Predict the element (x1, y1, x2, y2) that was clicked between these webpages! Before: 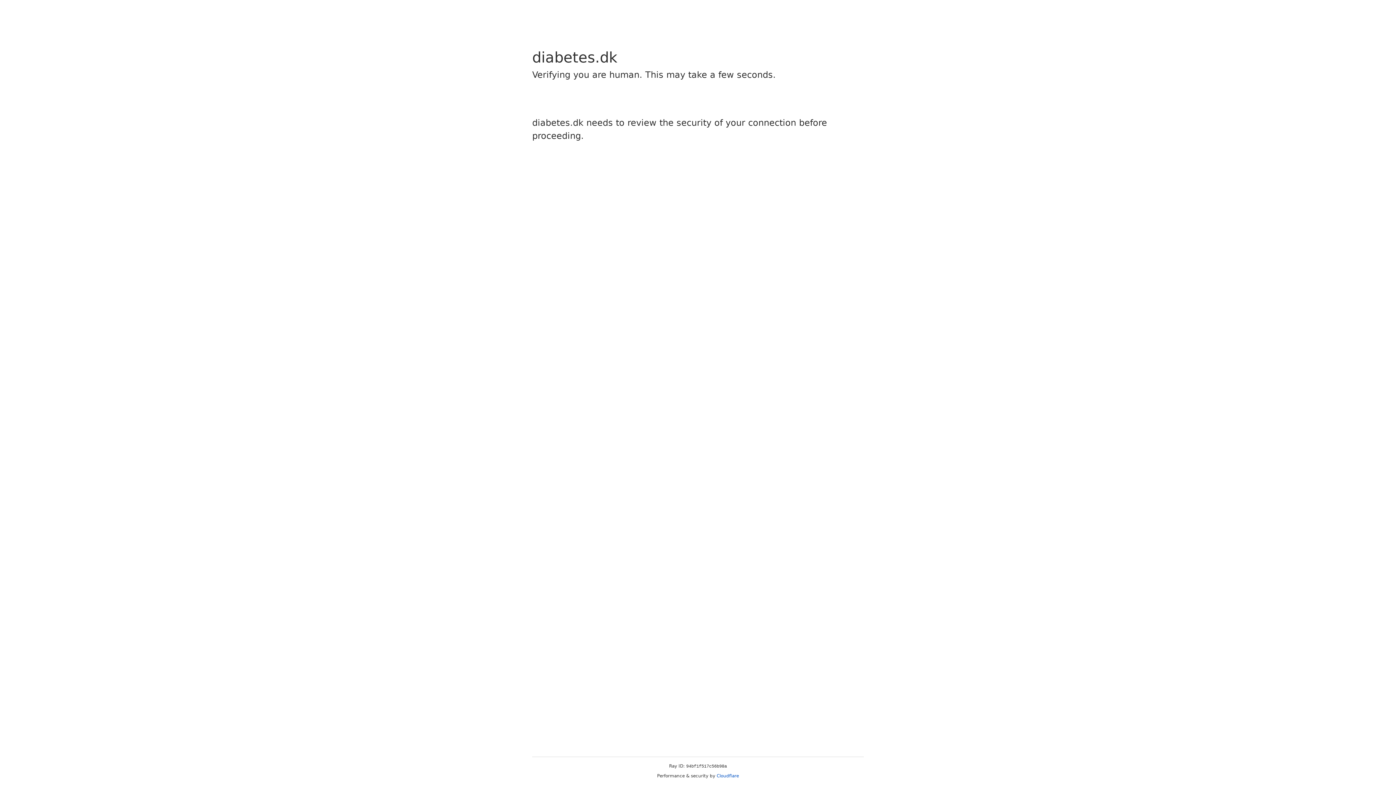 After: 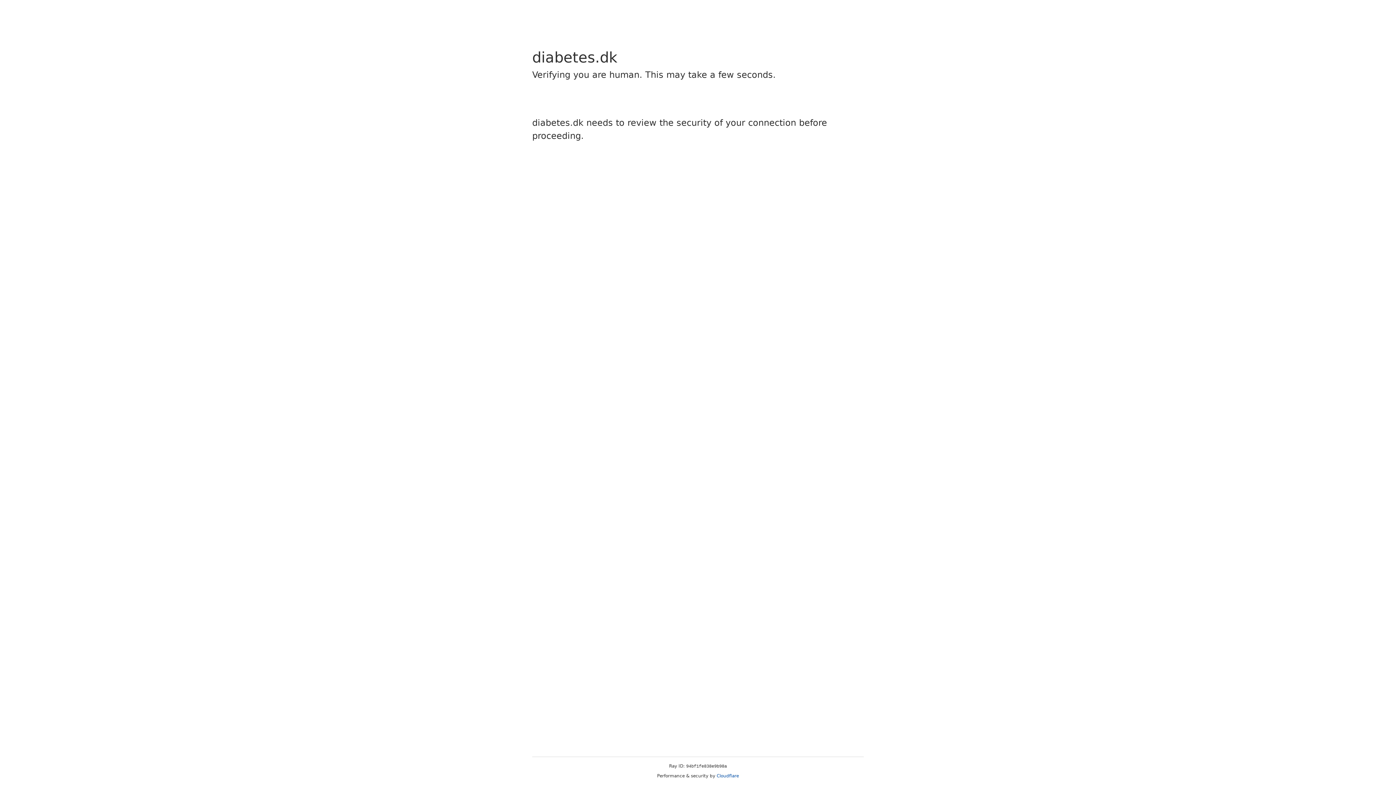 Action: bbox: (716, 773, 739, 778) label: Cloudflare